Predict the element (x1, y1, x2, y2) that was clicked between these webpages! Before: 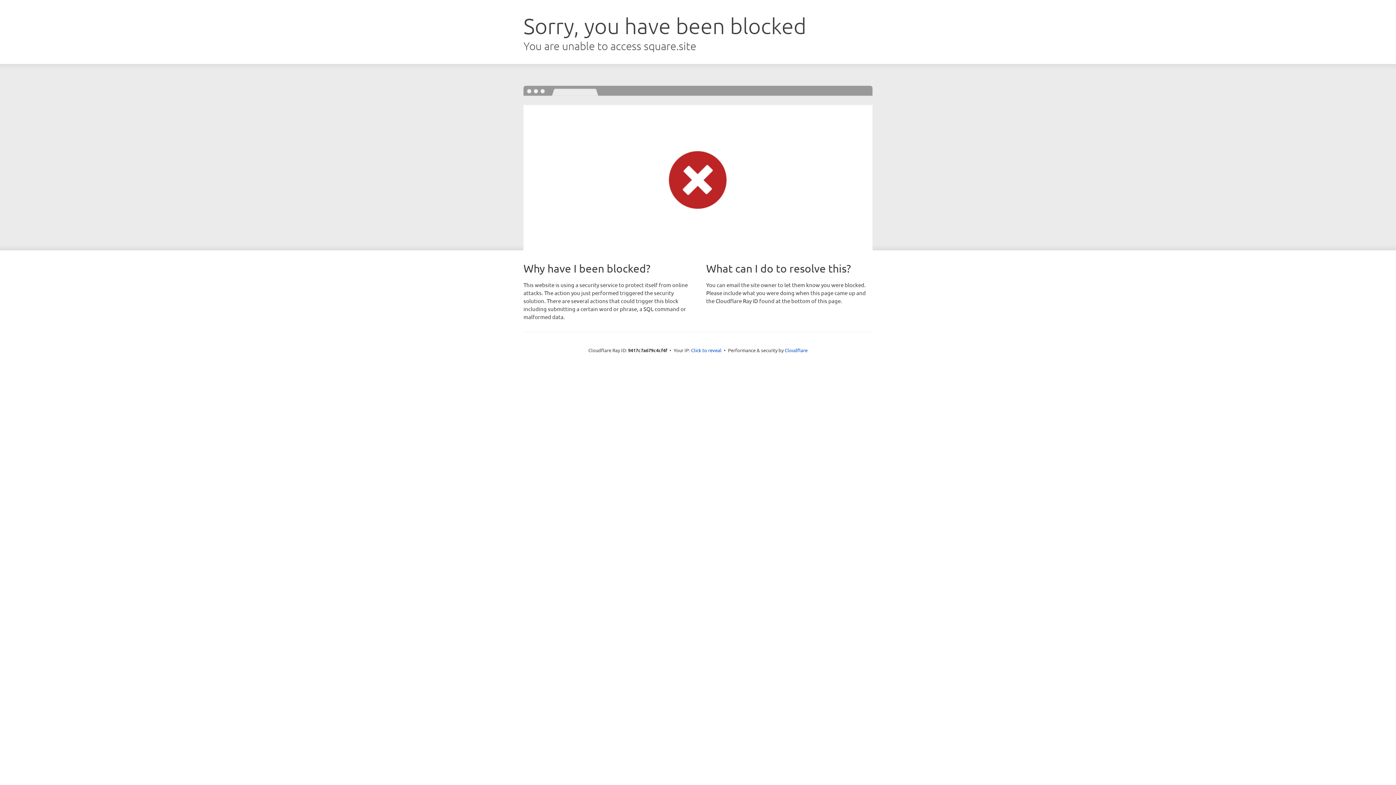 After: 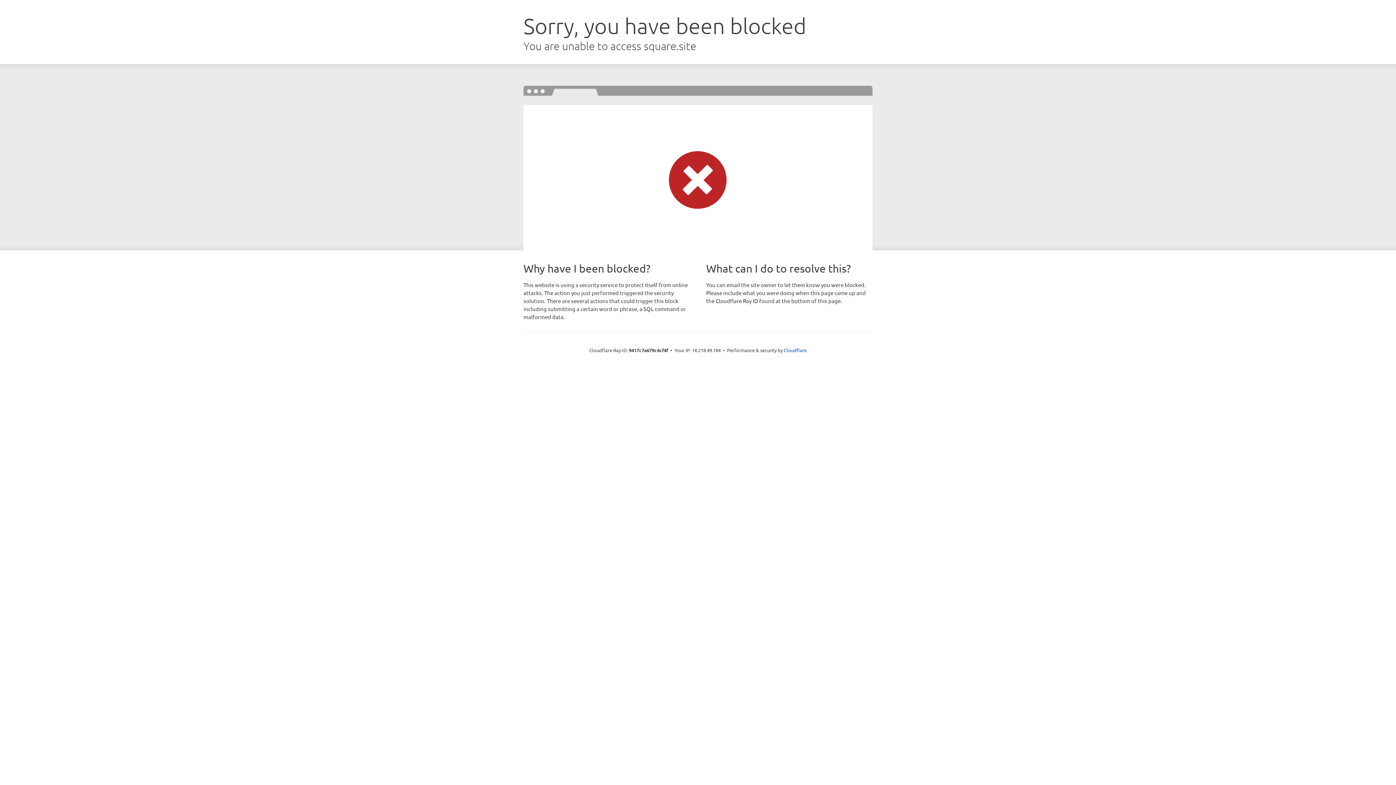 Action: bbox: (691, 346, 721, 353) label: Click to reveal